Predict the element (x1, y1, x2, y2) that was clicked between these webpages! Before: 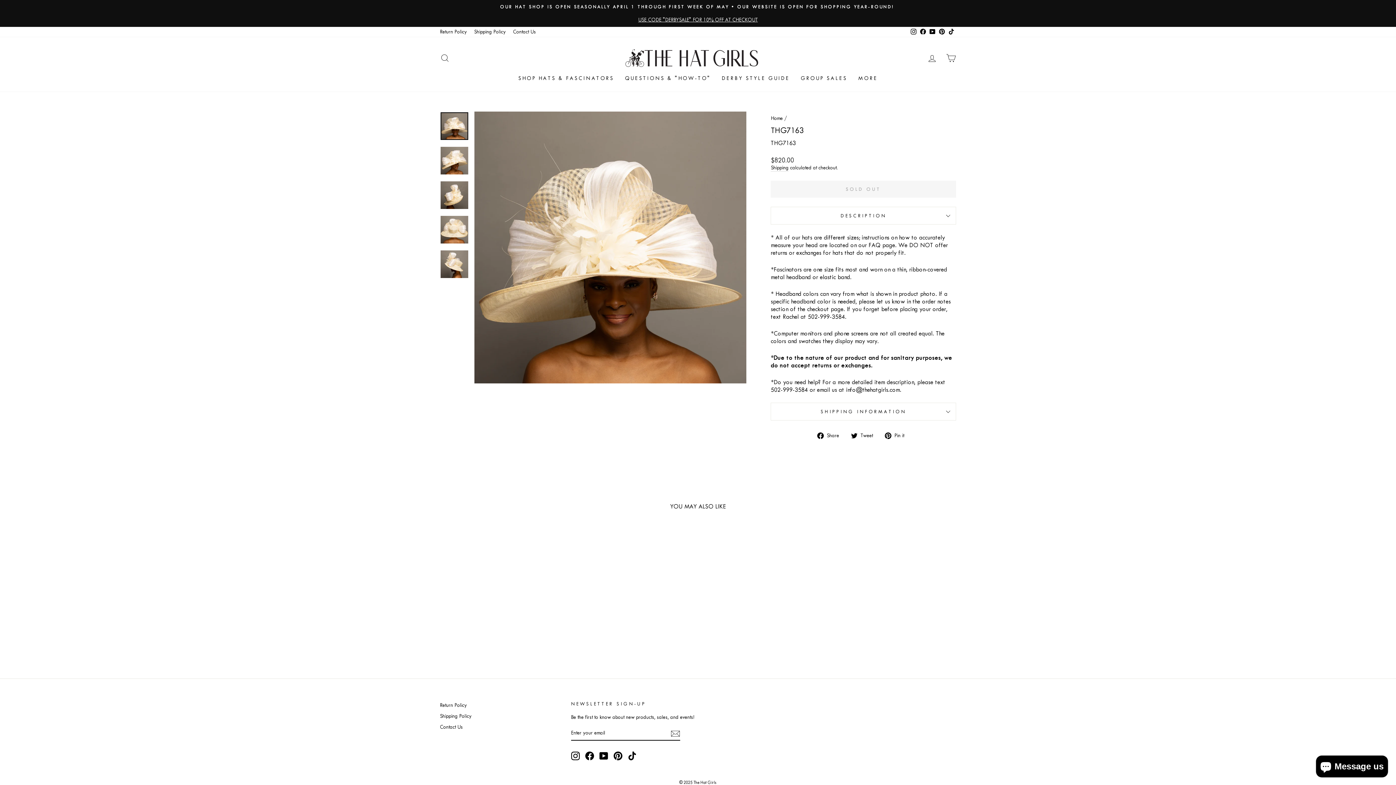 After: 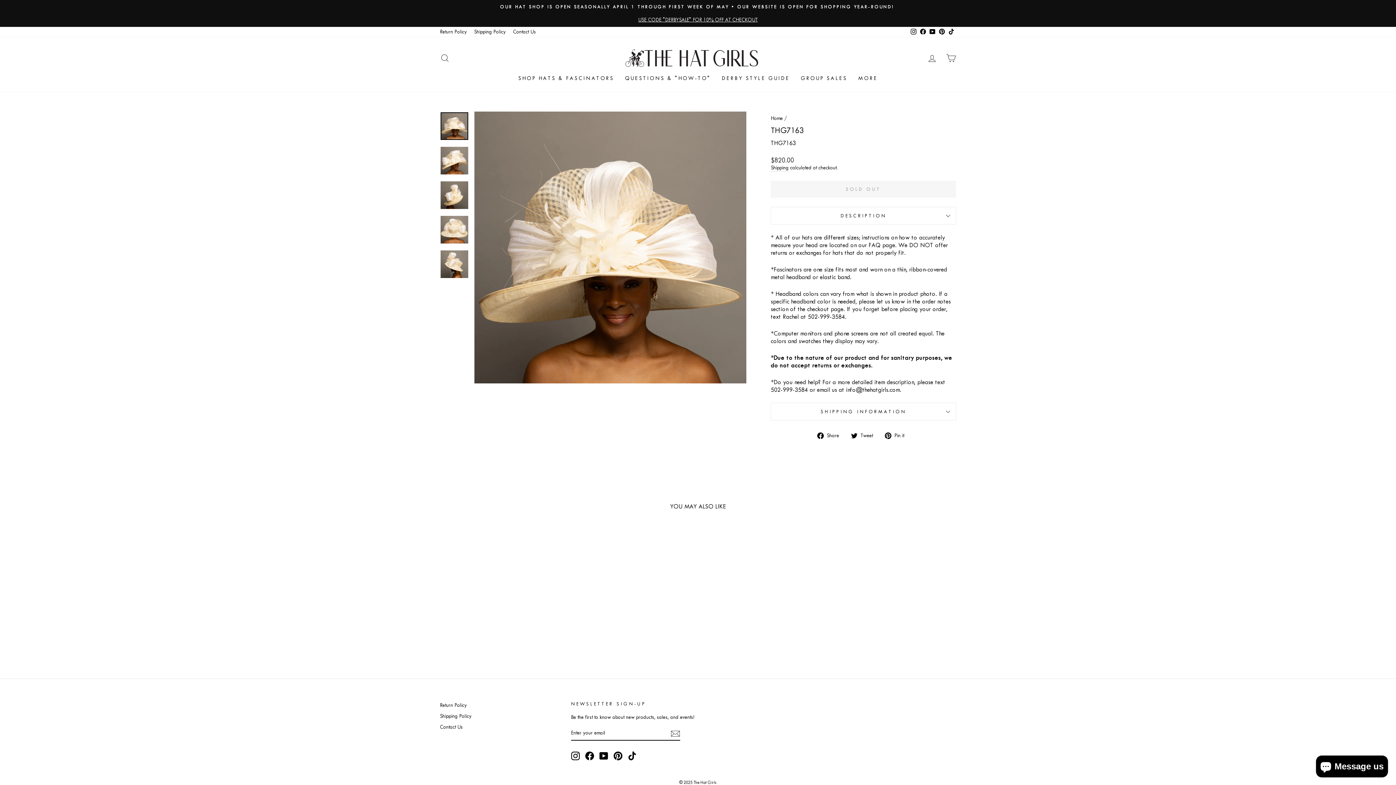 Action: label: TikTok bbox: (946, 26, 956, 37)